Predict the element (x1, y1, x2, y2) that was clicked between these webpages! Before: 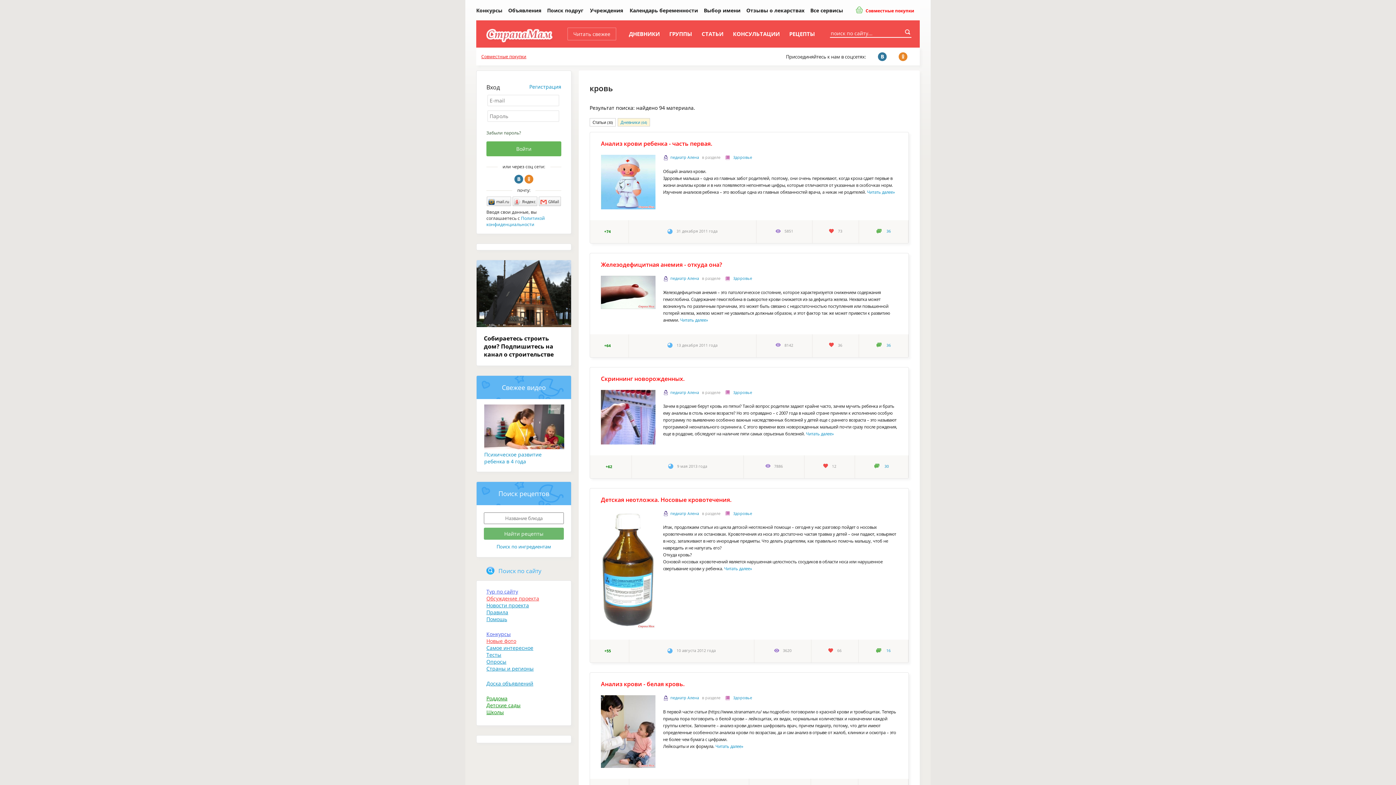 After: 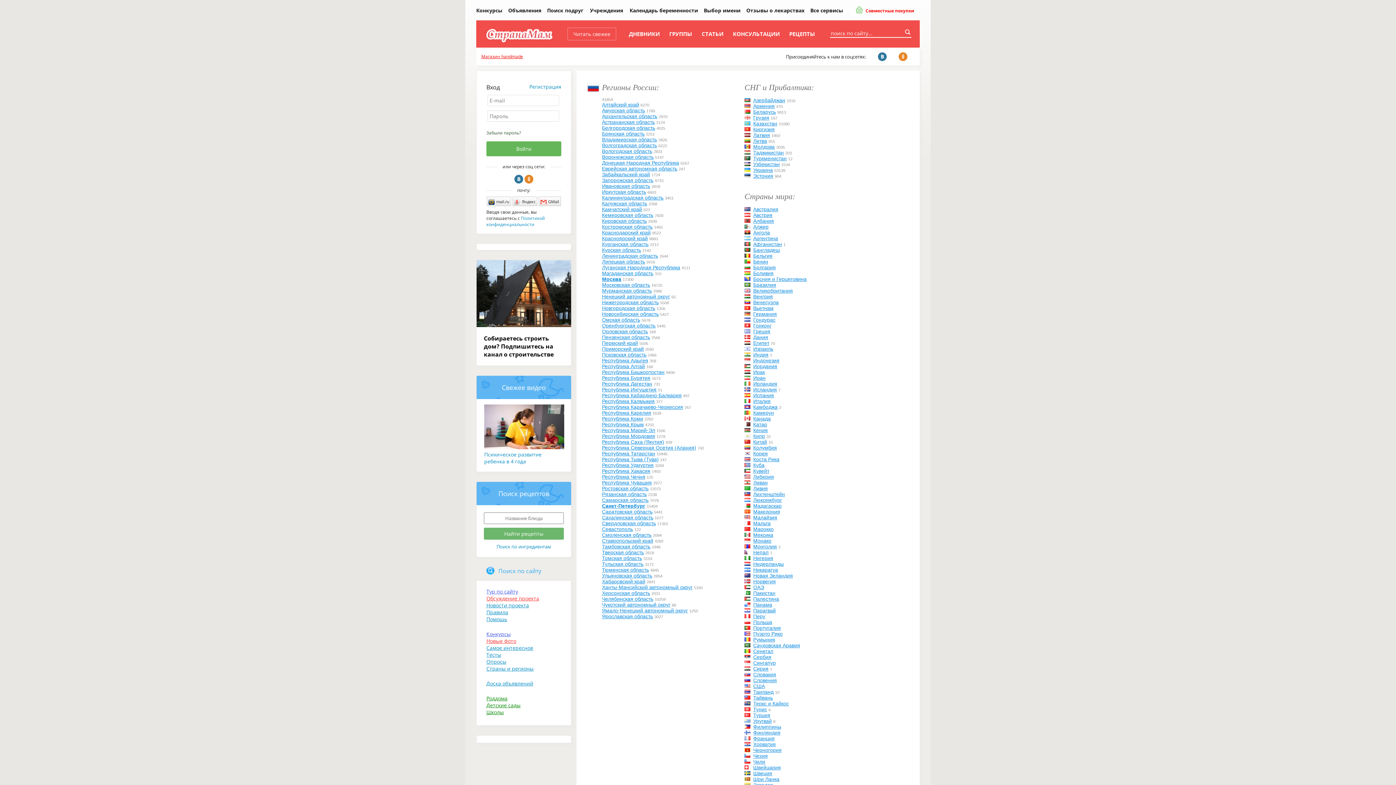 Action: label: Страны и регионы bbox: (486, 665, 533, 672)